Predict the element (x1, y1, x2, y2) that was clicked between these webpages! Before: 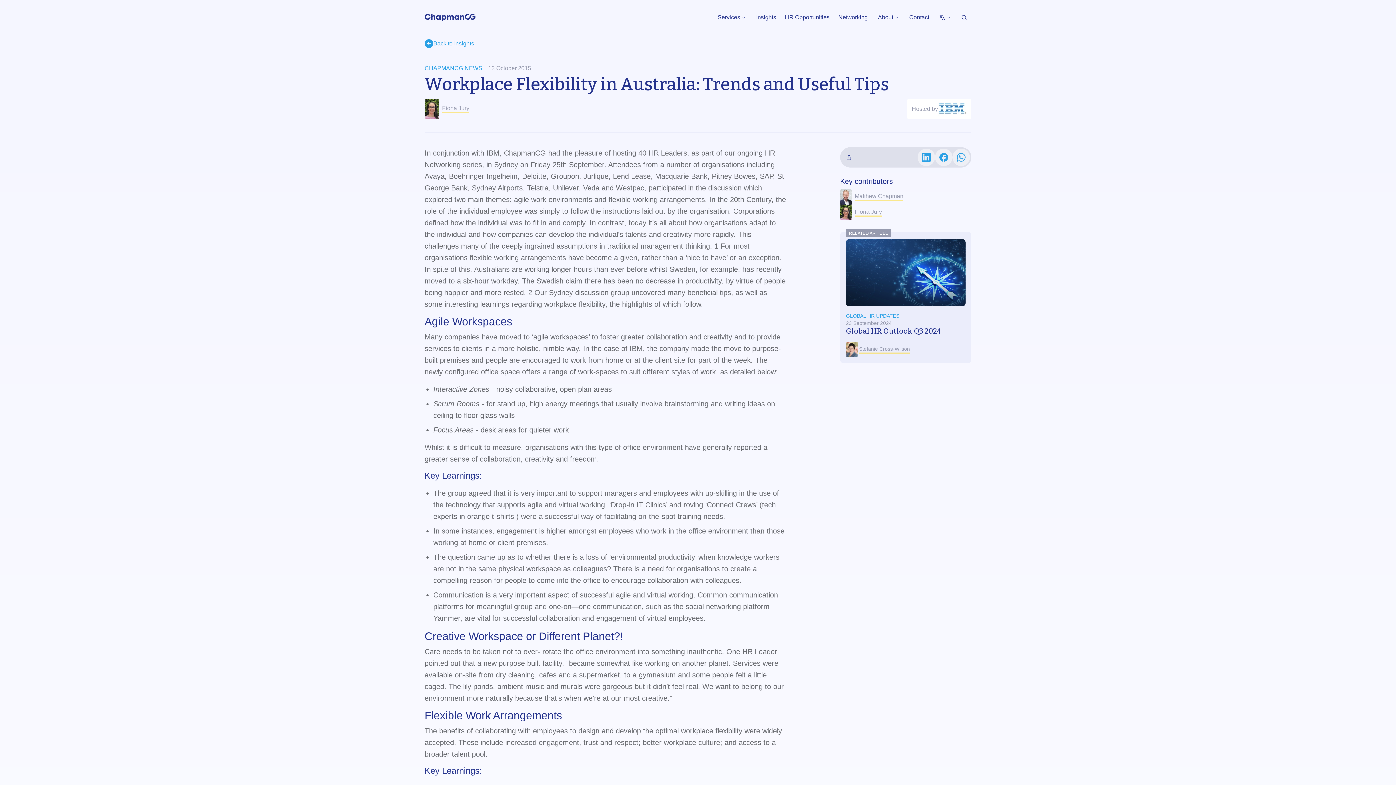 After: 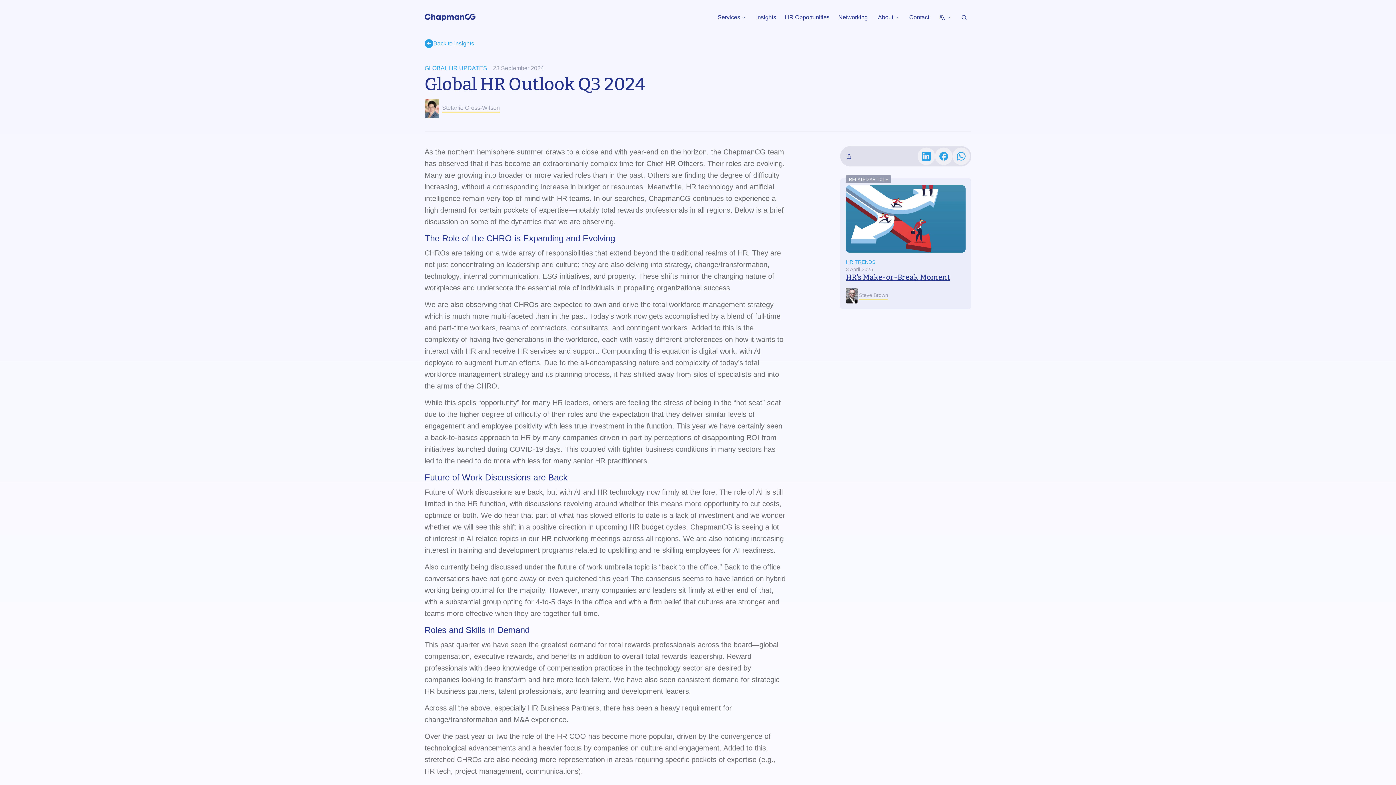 Action: label: GLOBAL HR UPDATES
23 September 2024
Global HR Outlook Q3 2024
Stefanie Cross-Wilson bbox: (846, 239, 965, 357)